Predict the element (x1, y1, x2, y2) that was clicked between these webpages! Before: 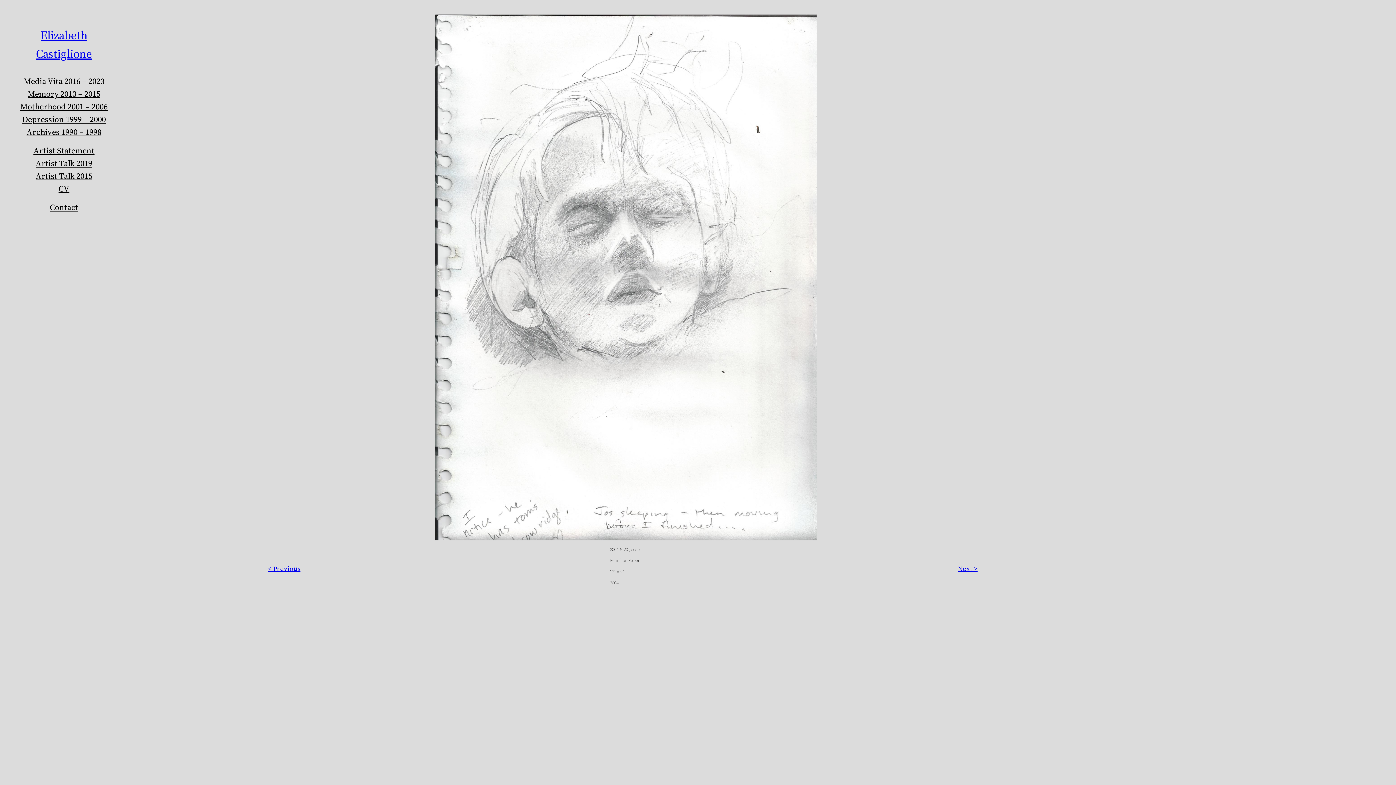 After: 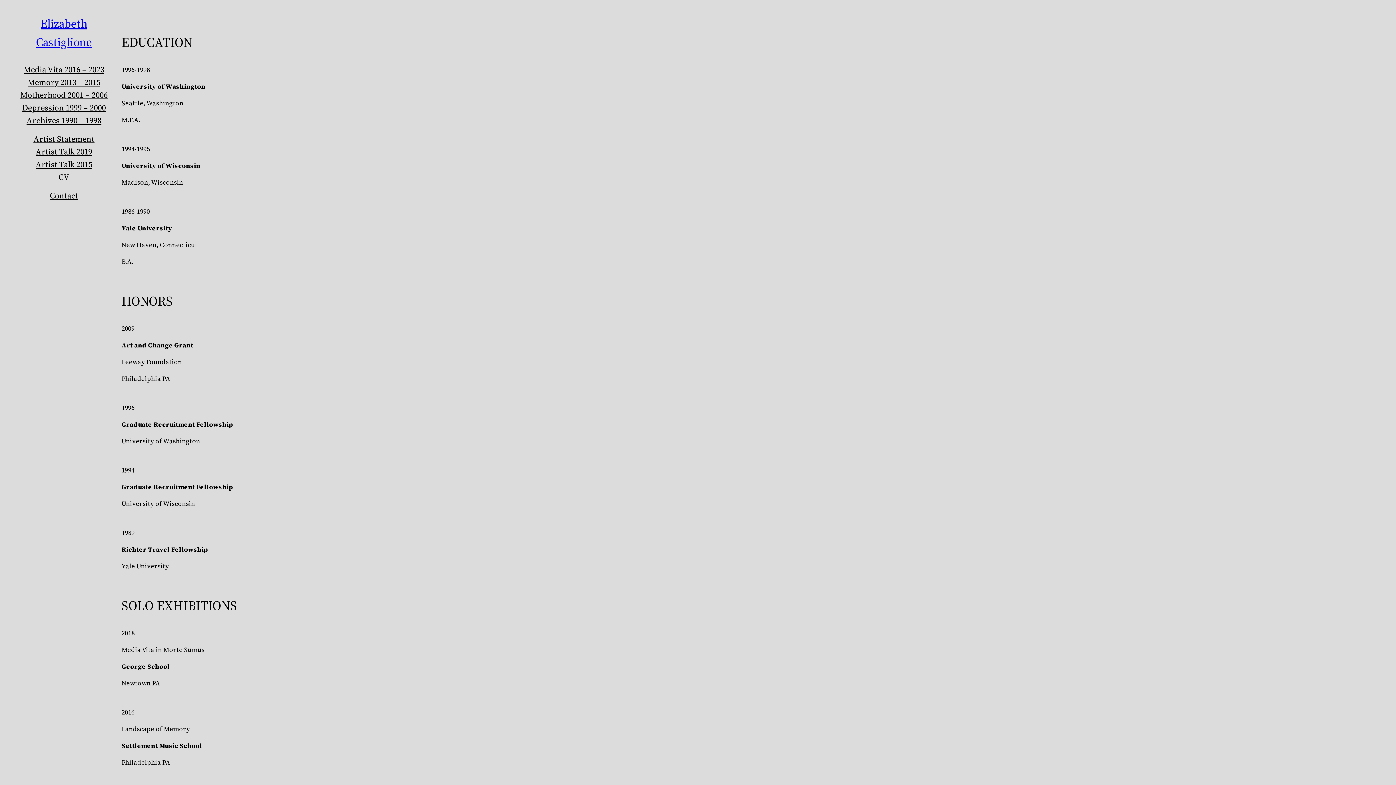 Action: bbox: (58, 182, 69, 195) label: CV